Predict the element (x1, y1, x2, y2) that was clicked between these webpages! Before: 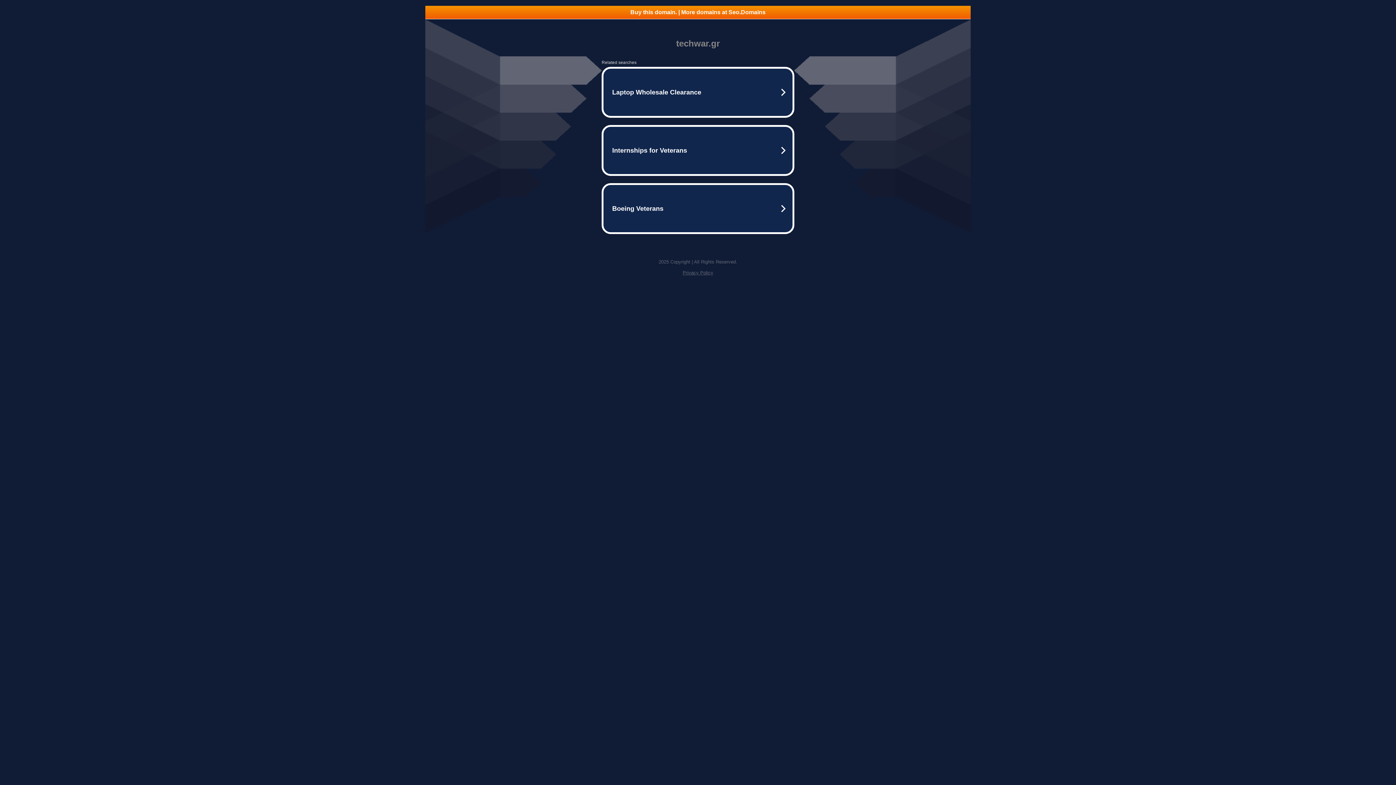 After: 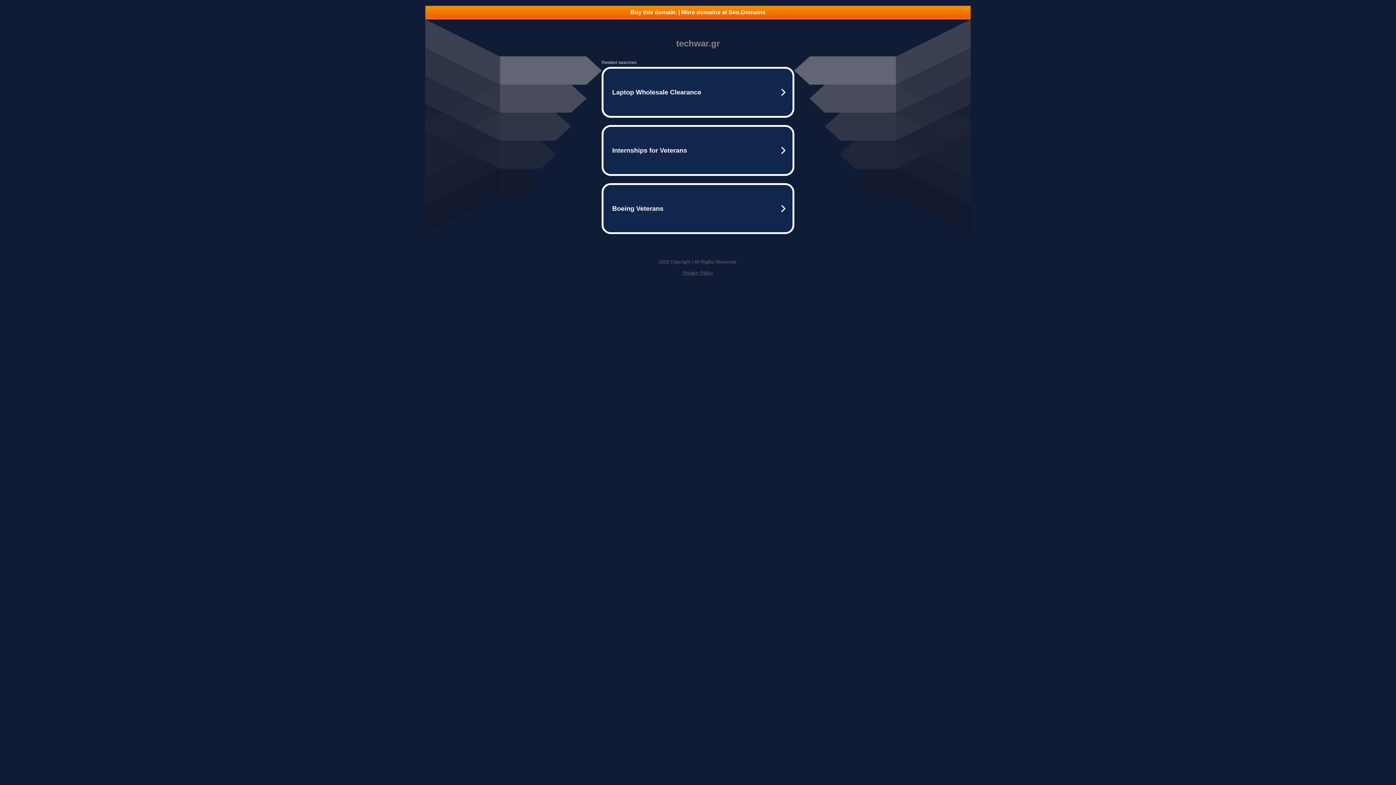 Action: label: Privacy Policy bbox: (682, 270, 713, 275)